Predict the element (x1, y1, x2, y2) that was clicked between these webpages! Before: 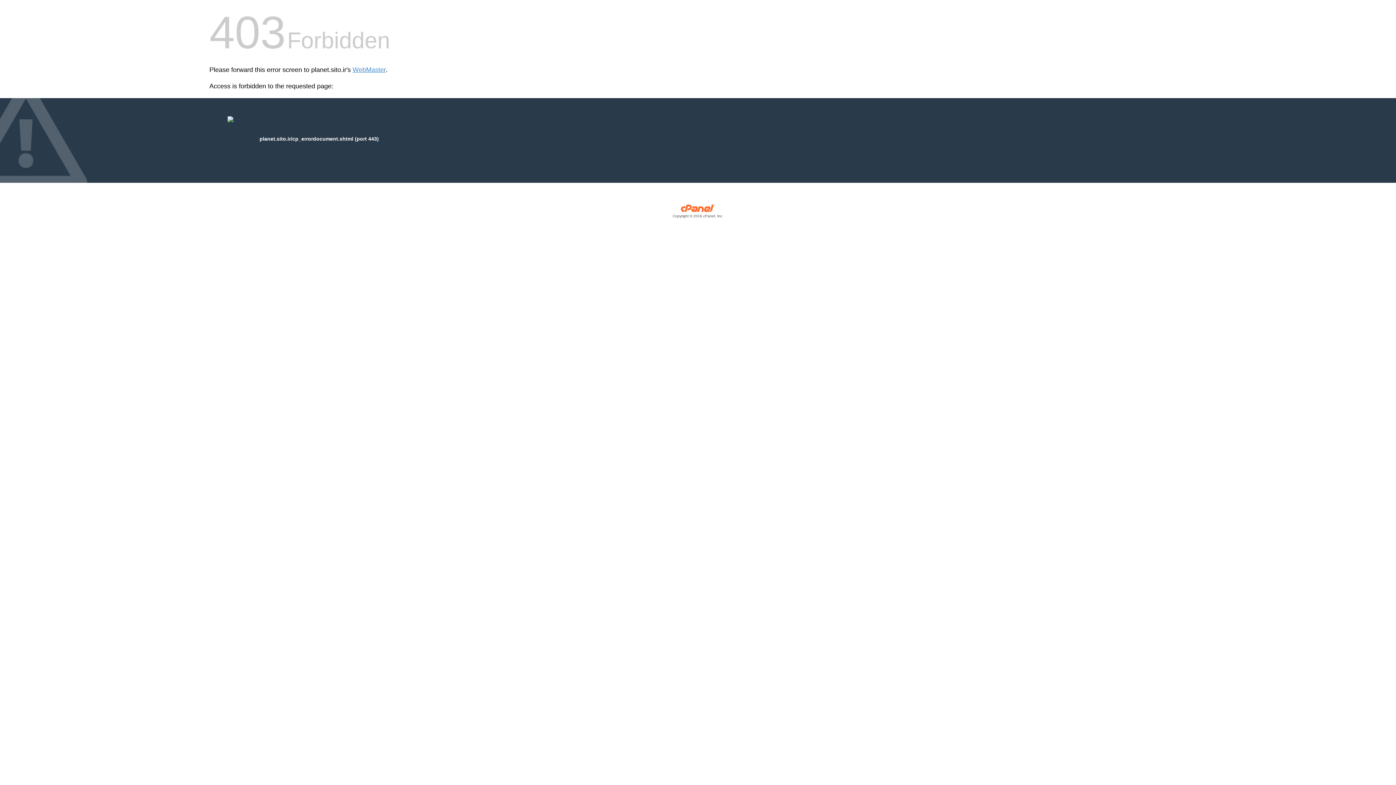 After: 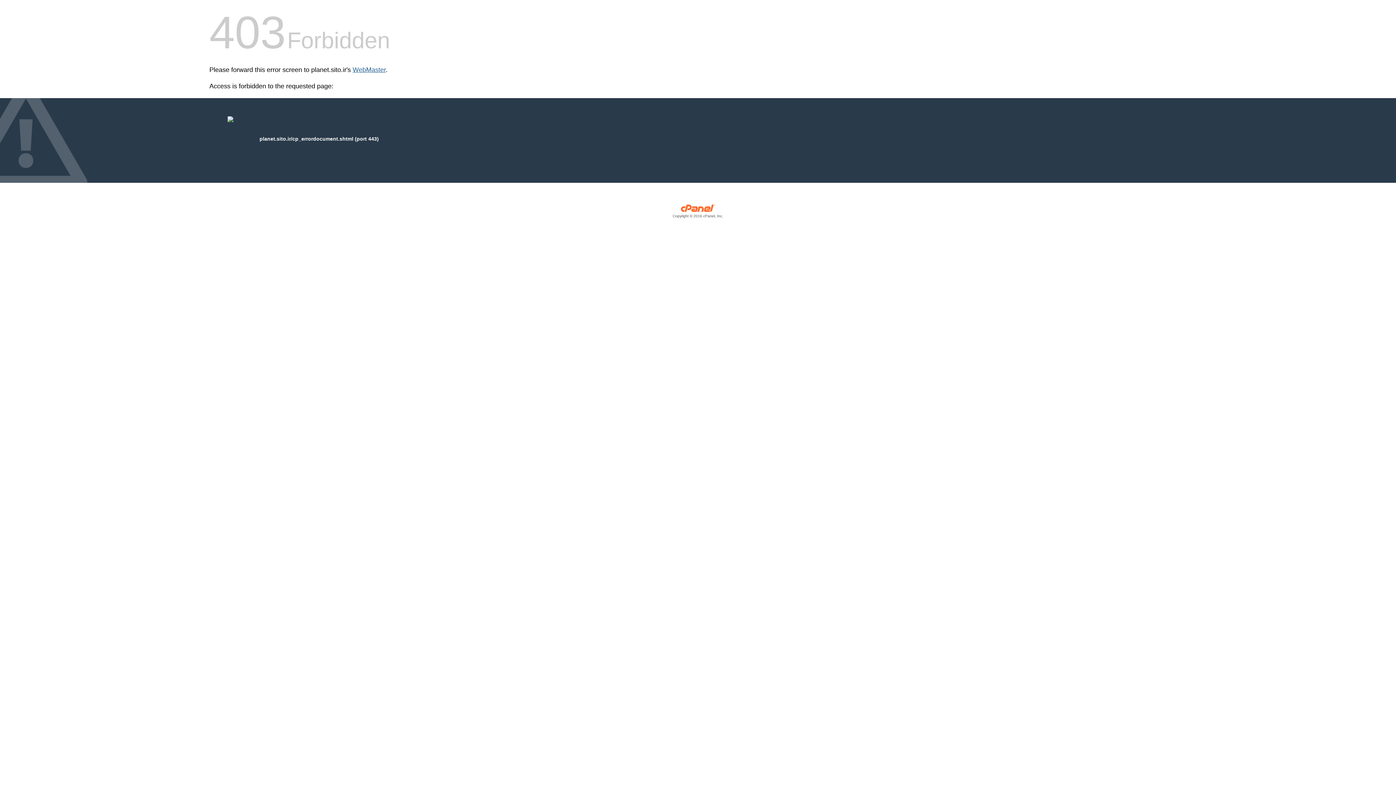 Action: bbox: (352, 66, 385, 73) label: WebMaster